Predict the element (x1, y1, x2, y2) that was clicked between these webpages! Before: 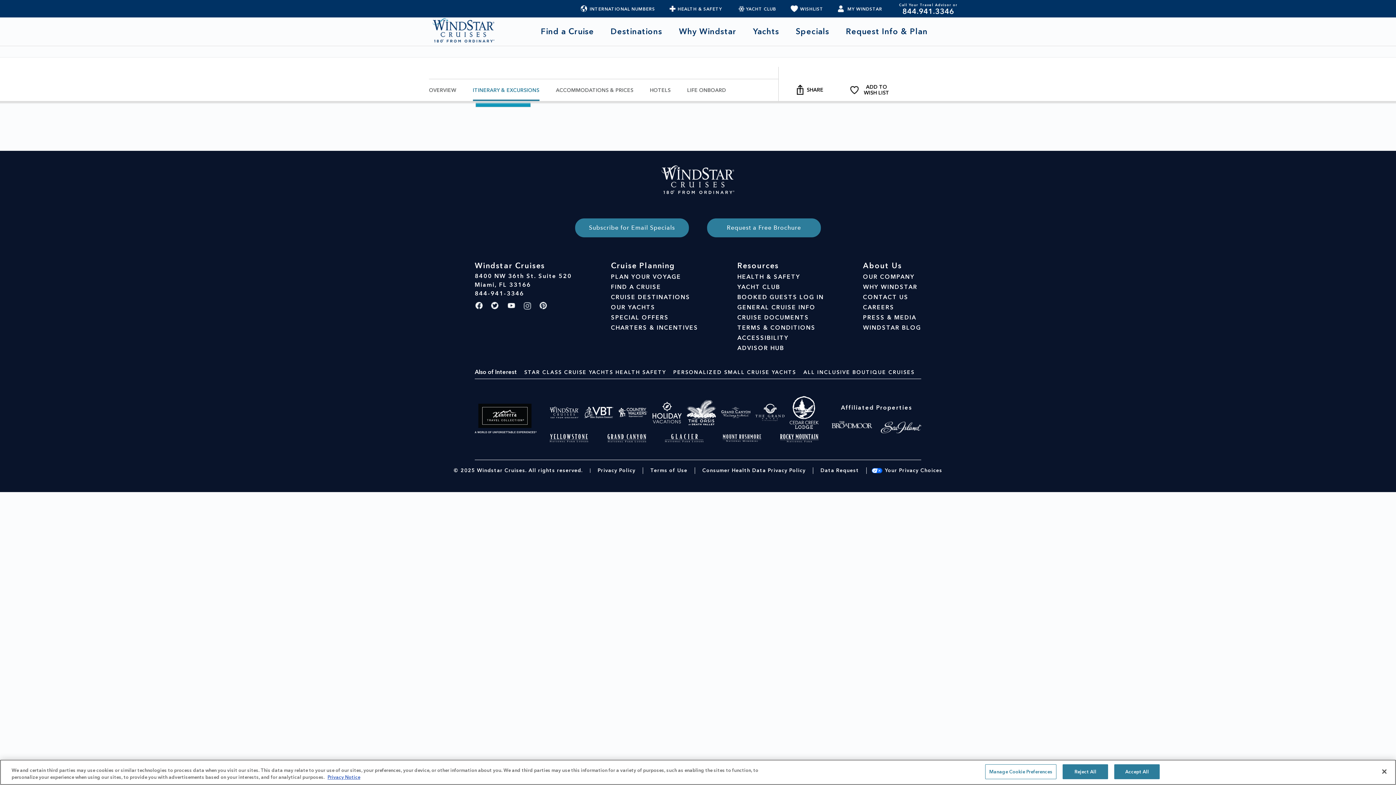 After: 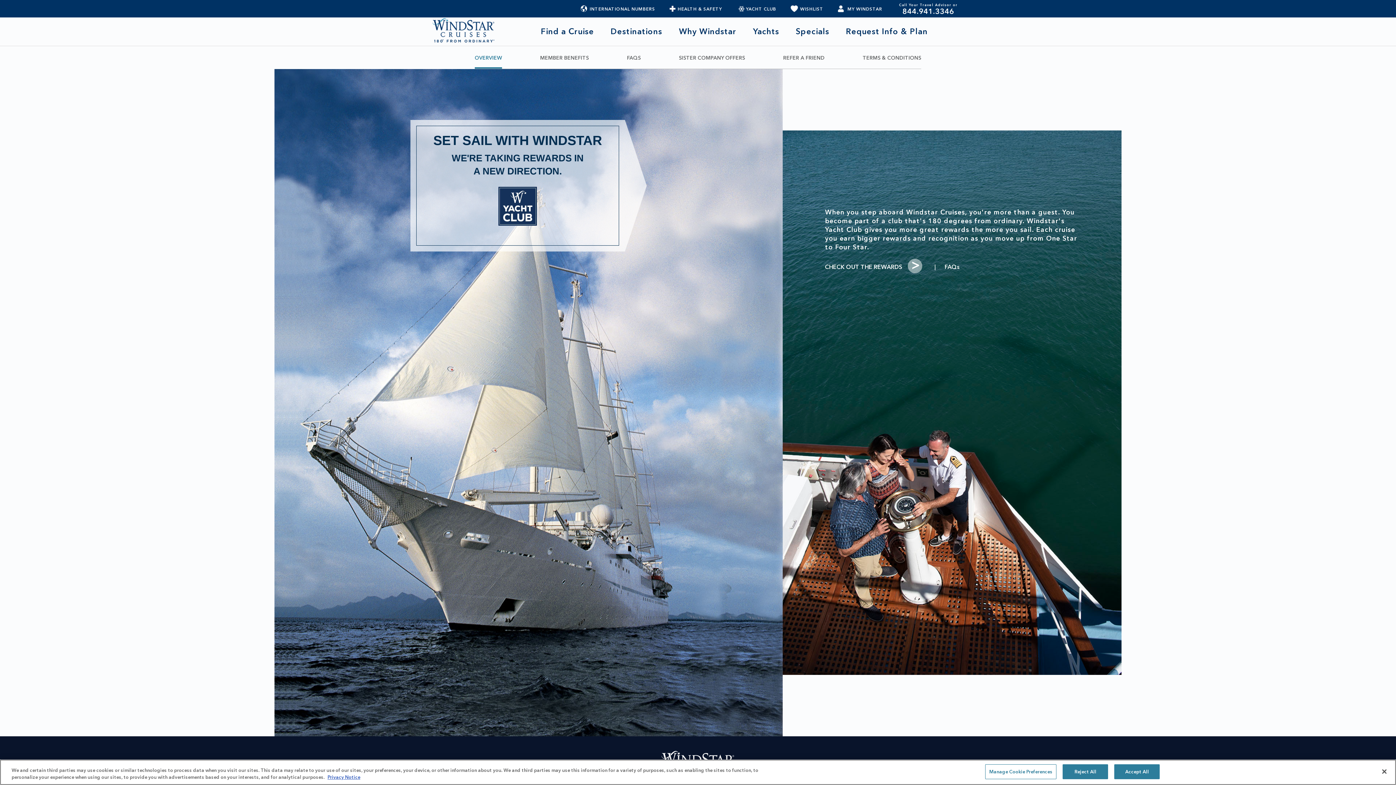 Action: bbox: (737, 282, 824, 292) label: YACHT CLUB